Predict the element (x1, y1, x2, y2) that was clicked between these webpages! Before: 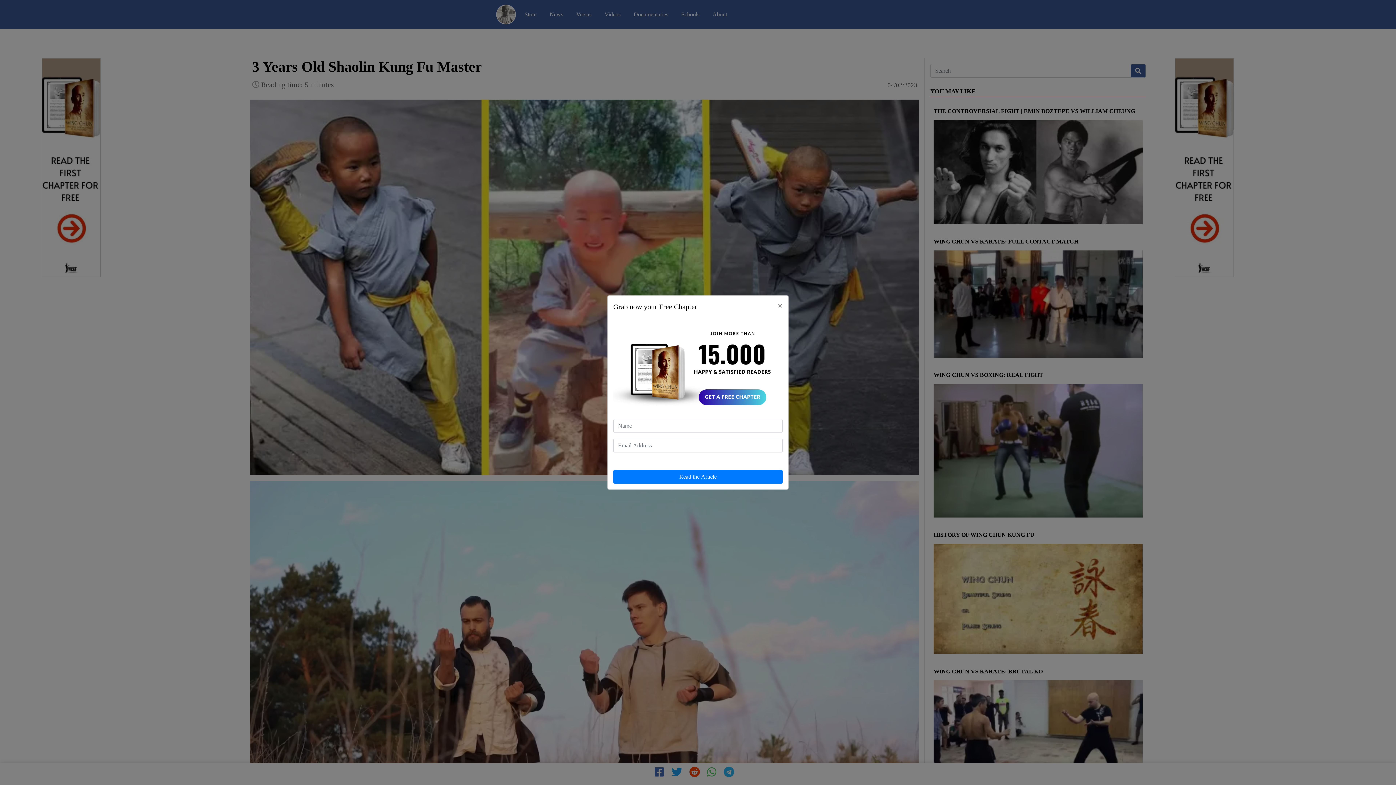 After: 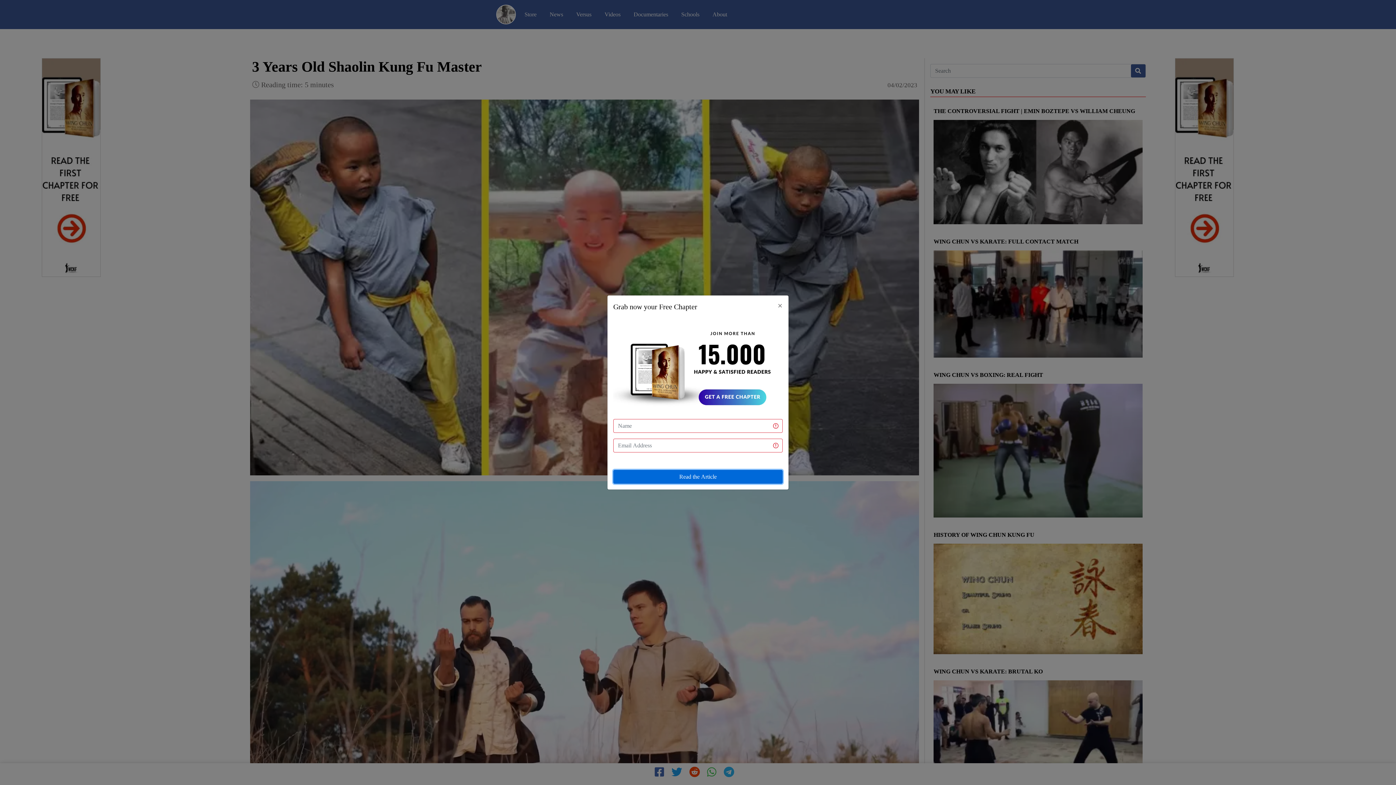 Action: bbox: (613, 470, 782, 484) label: Read the Article